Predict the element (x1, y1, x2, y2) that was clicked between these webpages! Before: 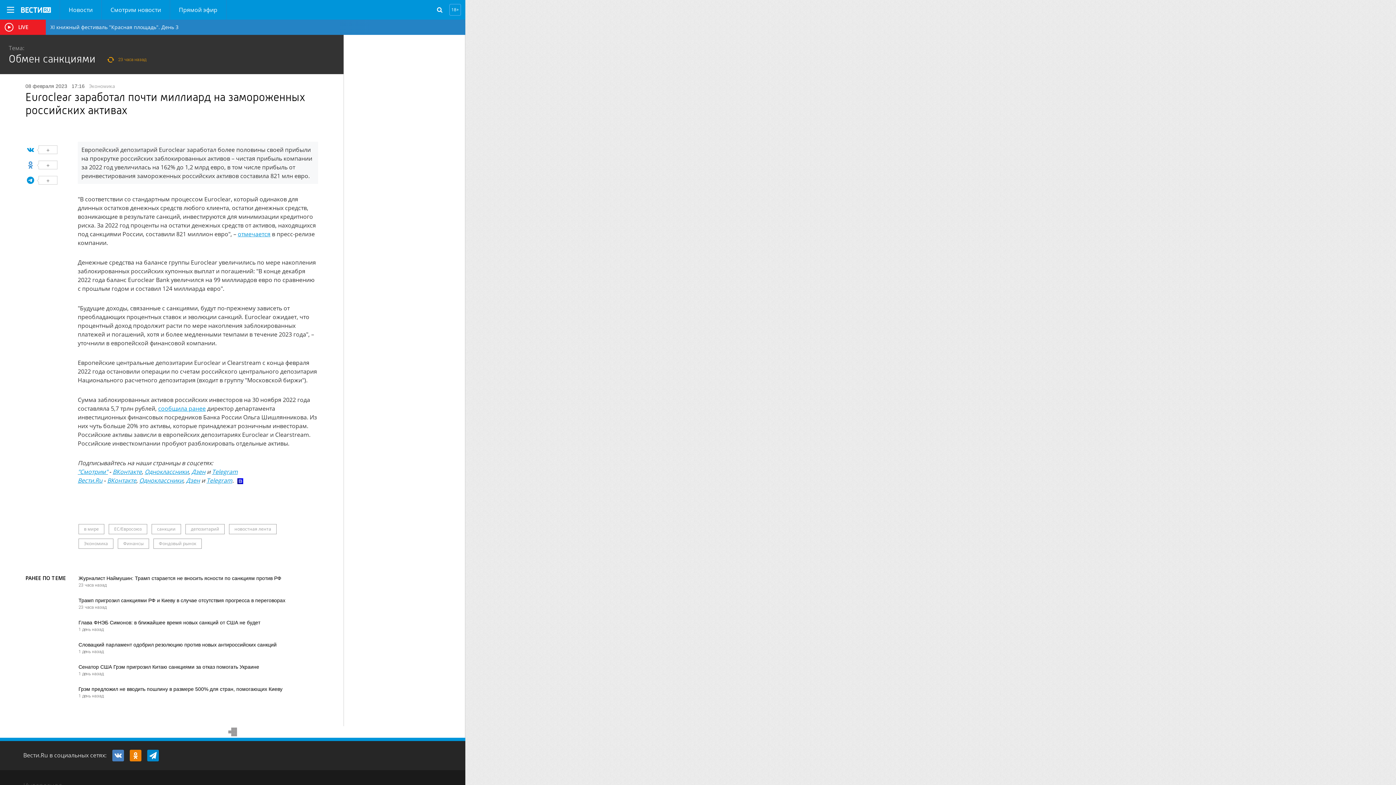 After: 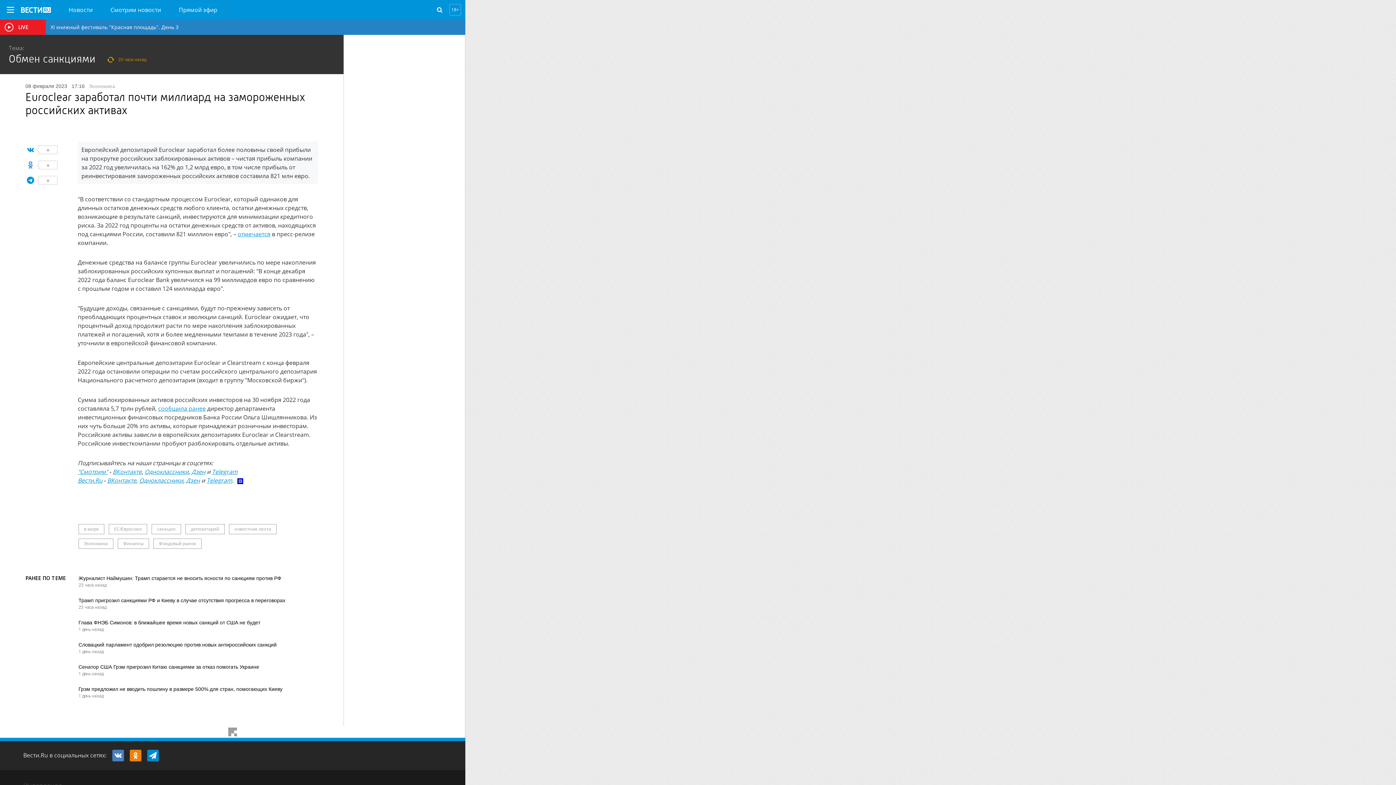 Action: bbox: (107, 476, 136, 484) label: ВКонтакте